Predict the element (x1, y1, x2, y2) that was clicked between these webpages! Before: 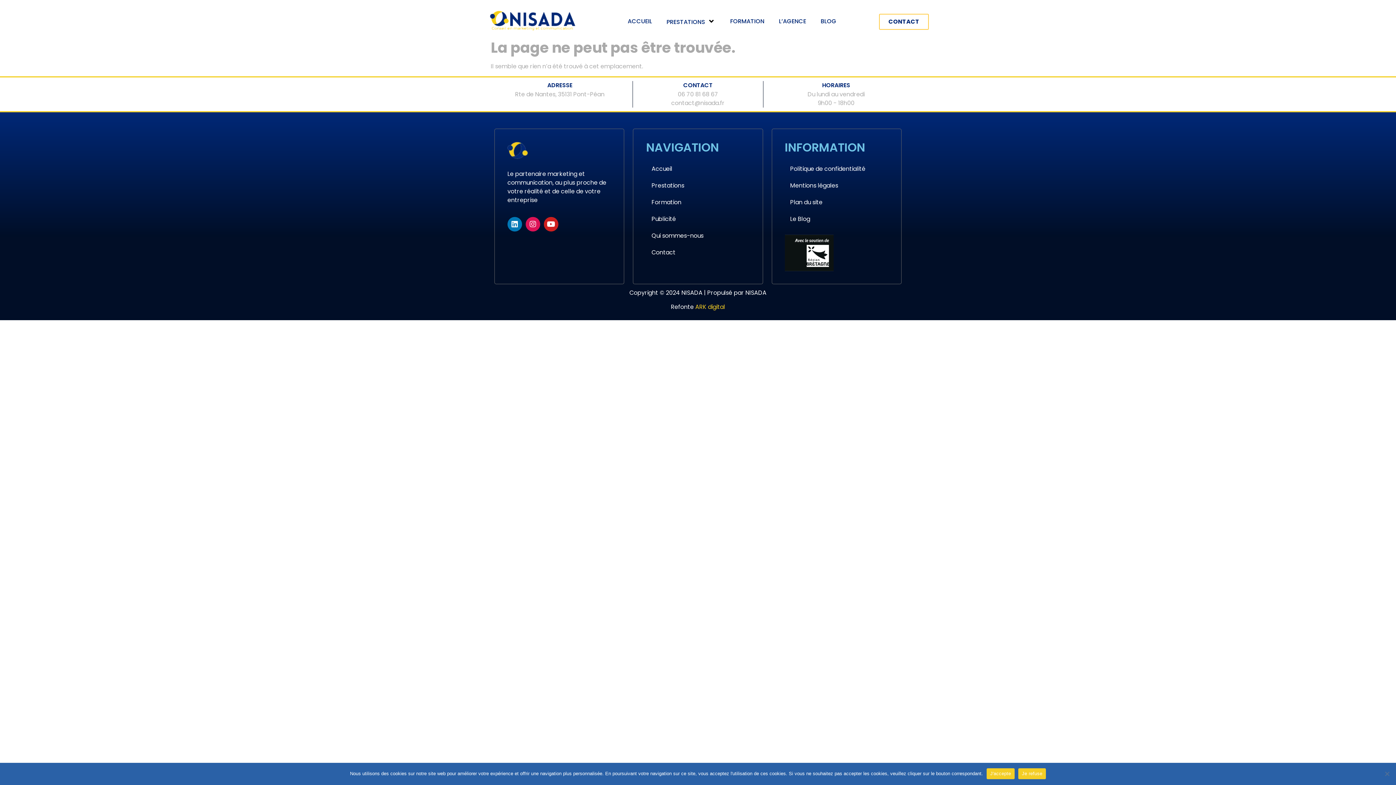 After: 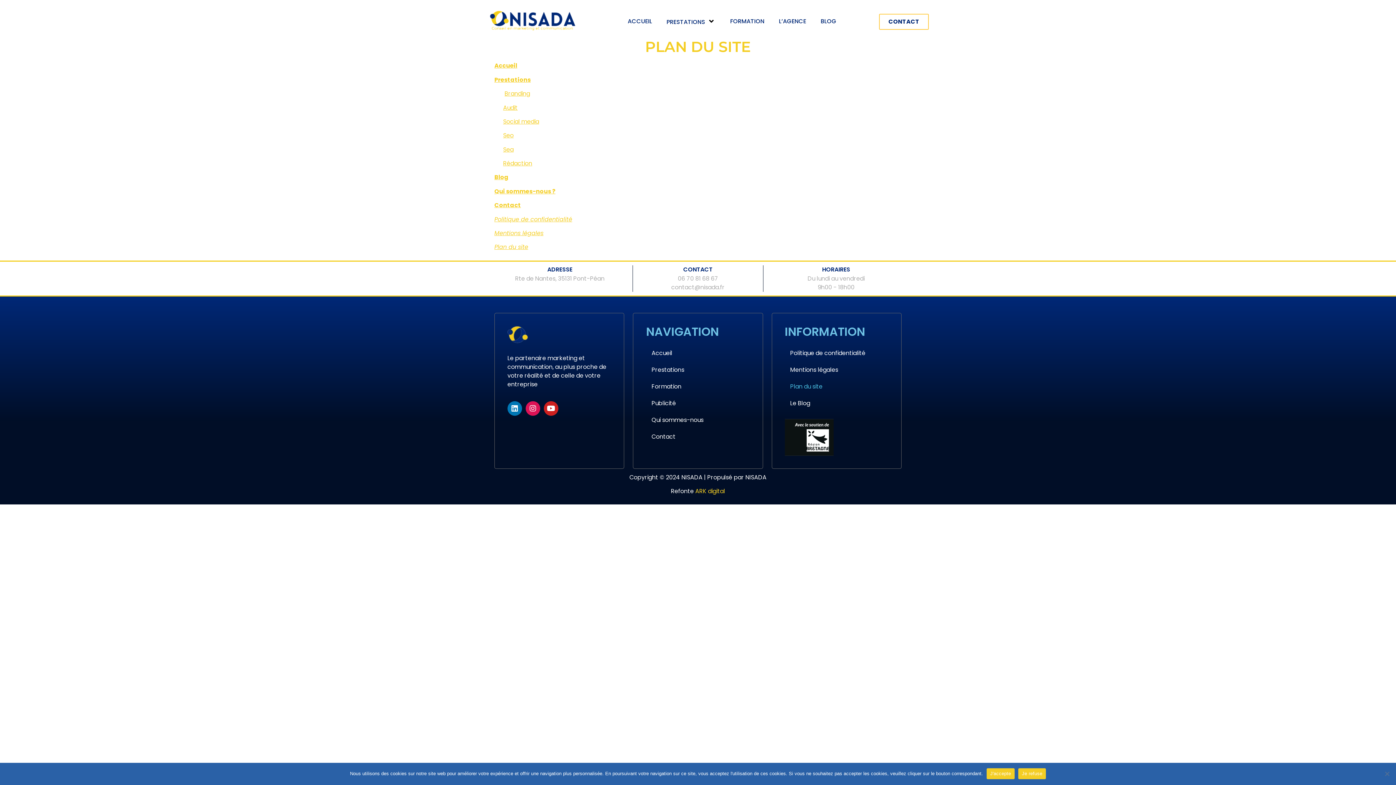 Action: bbox: (784, 194, 888, 210) label: Plan du site